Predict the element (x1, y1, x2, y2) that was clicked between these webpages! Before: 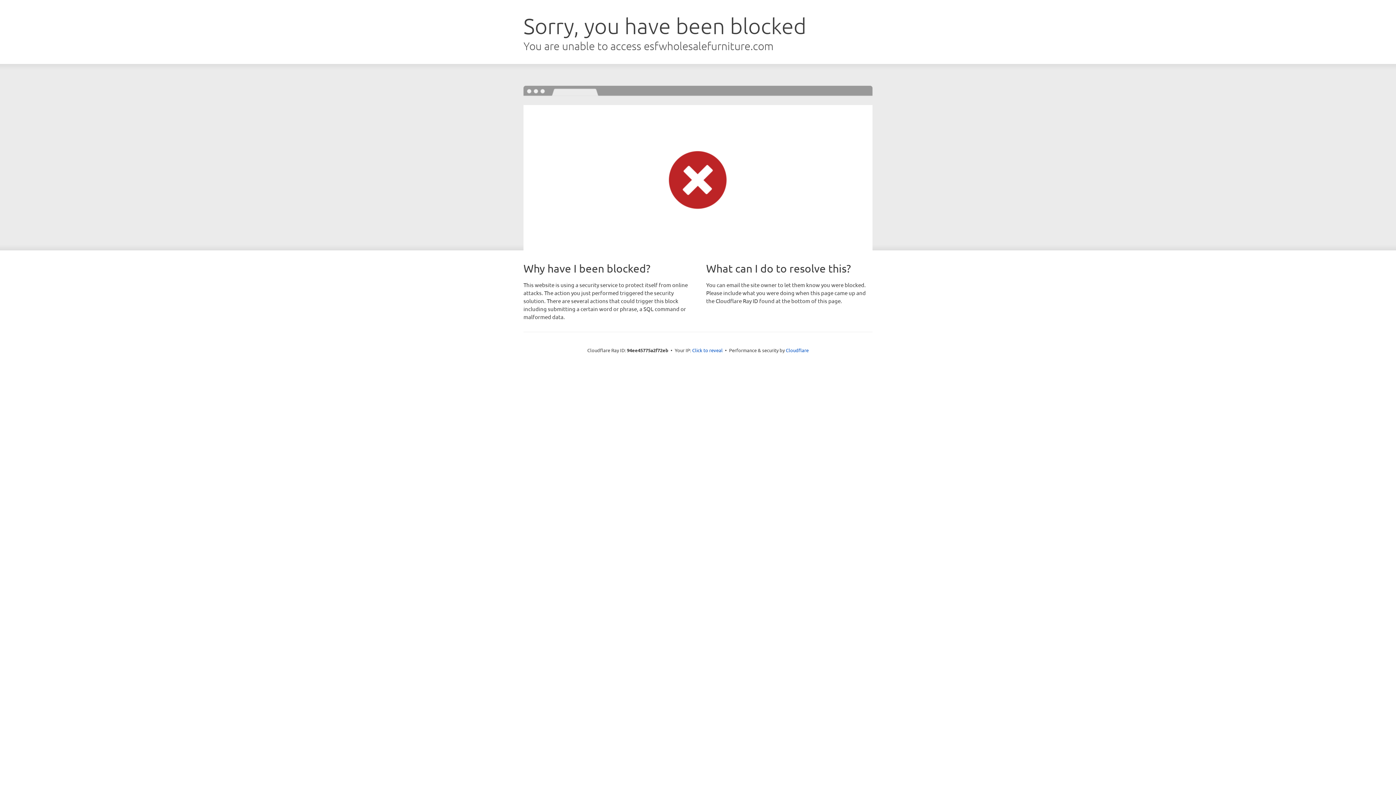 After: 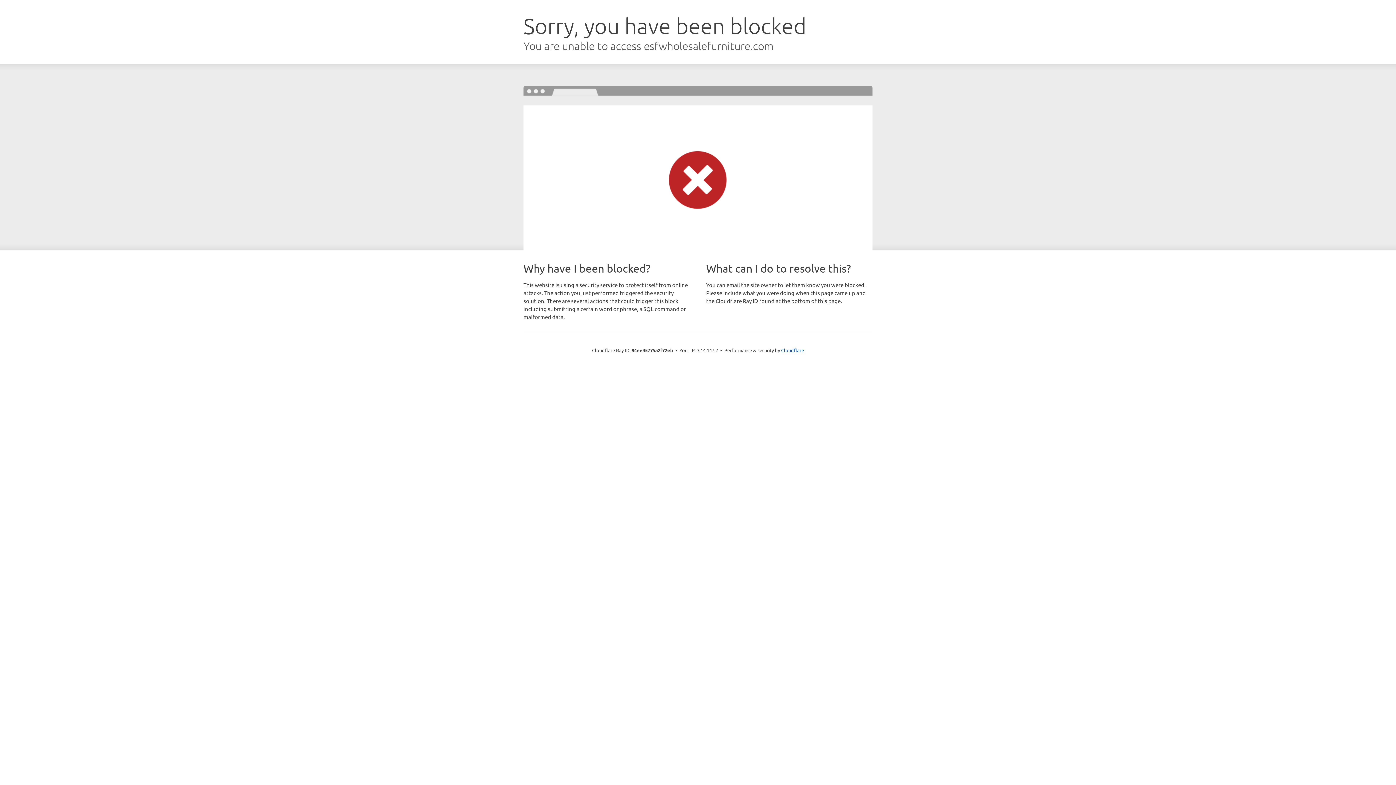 Action: label: Click to reveal bbox: (692, 346, 722, 353)